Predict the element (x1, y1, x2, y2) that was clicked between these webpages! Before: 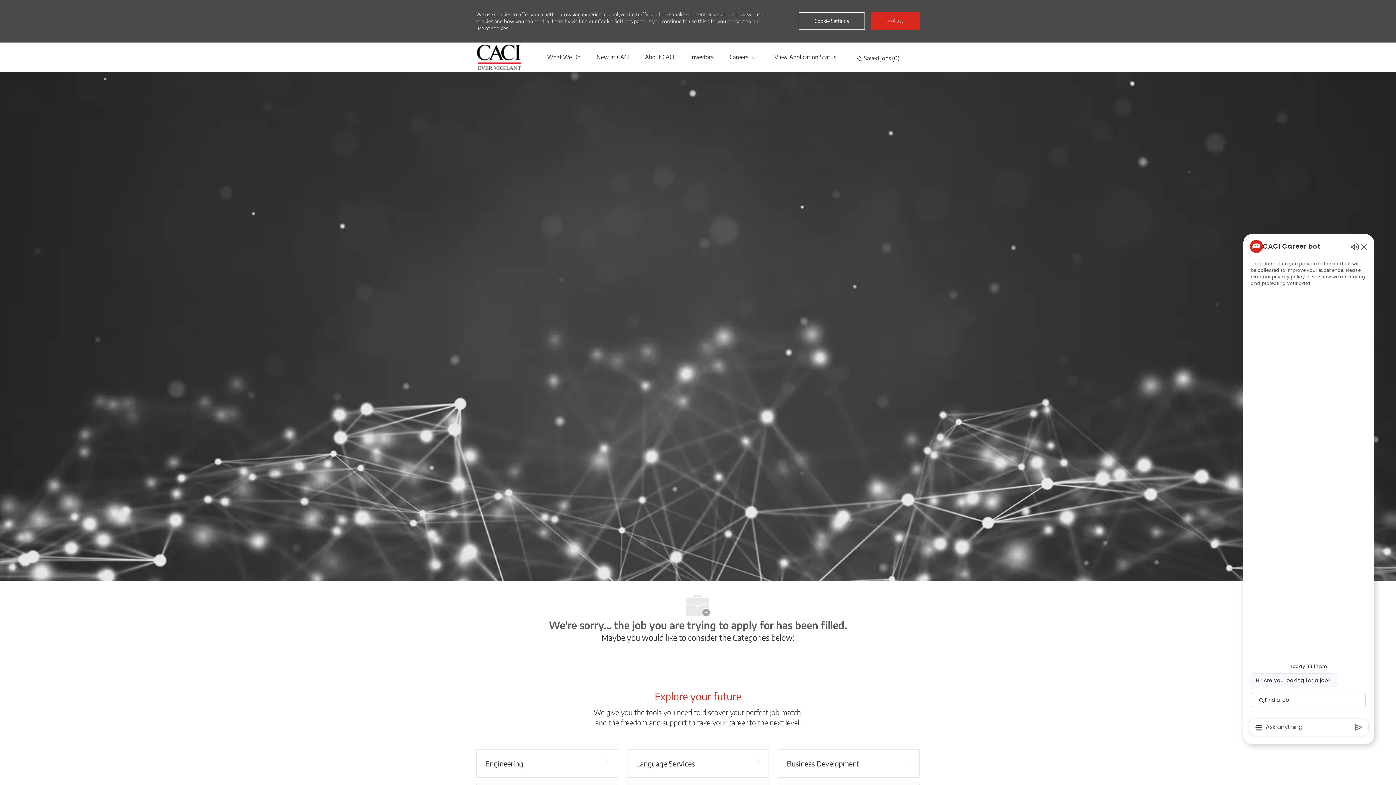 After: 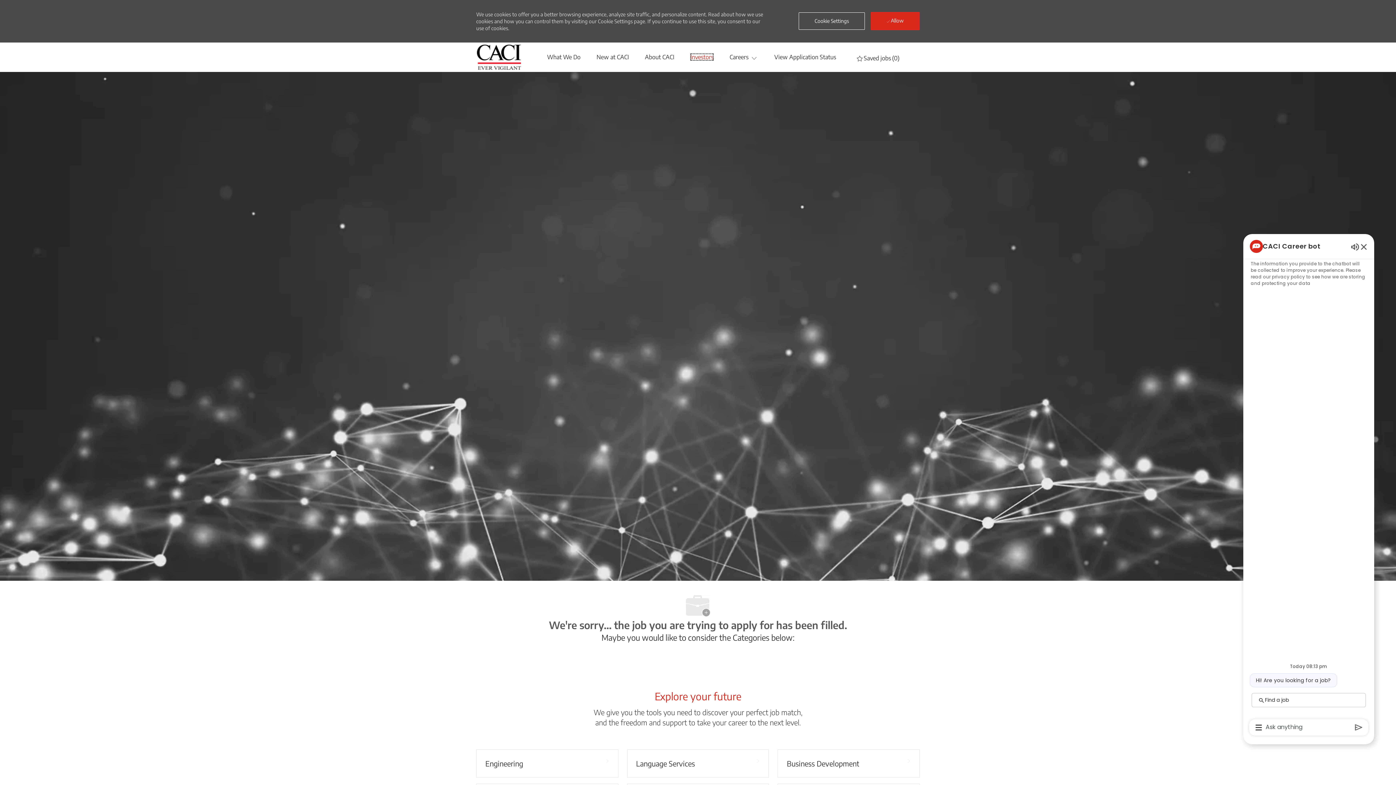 Action: bbox: (690, 53, 713, 60) label: Investors